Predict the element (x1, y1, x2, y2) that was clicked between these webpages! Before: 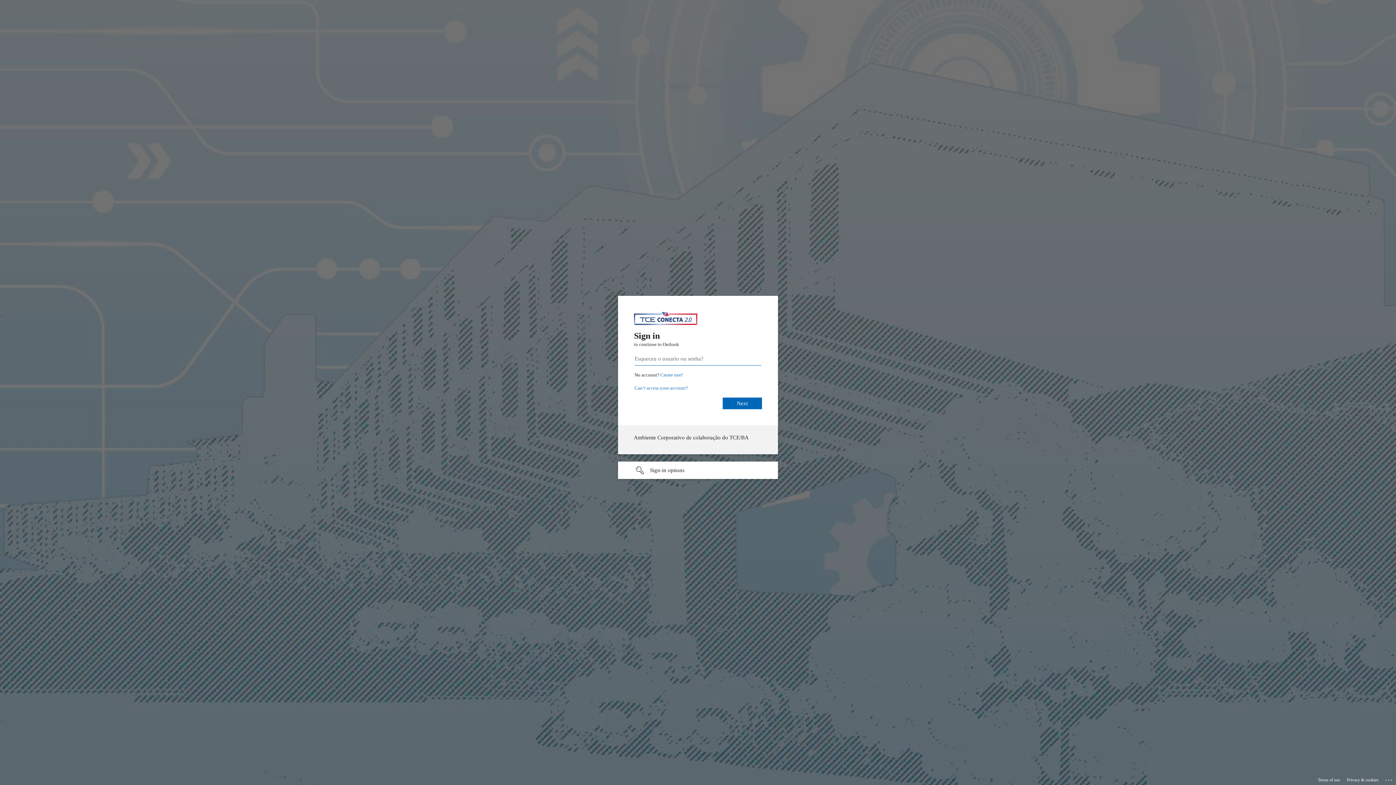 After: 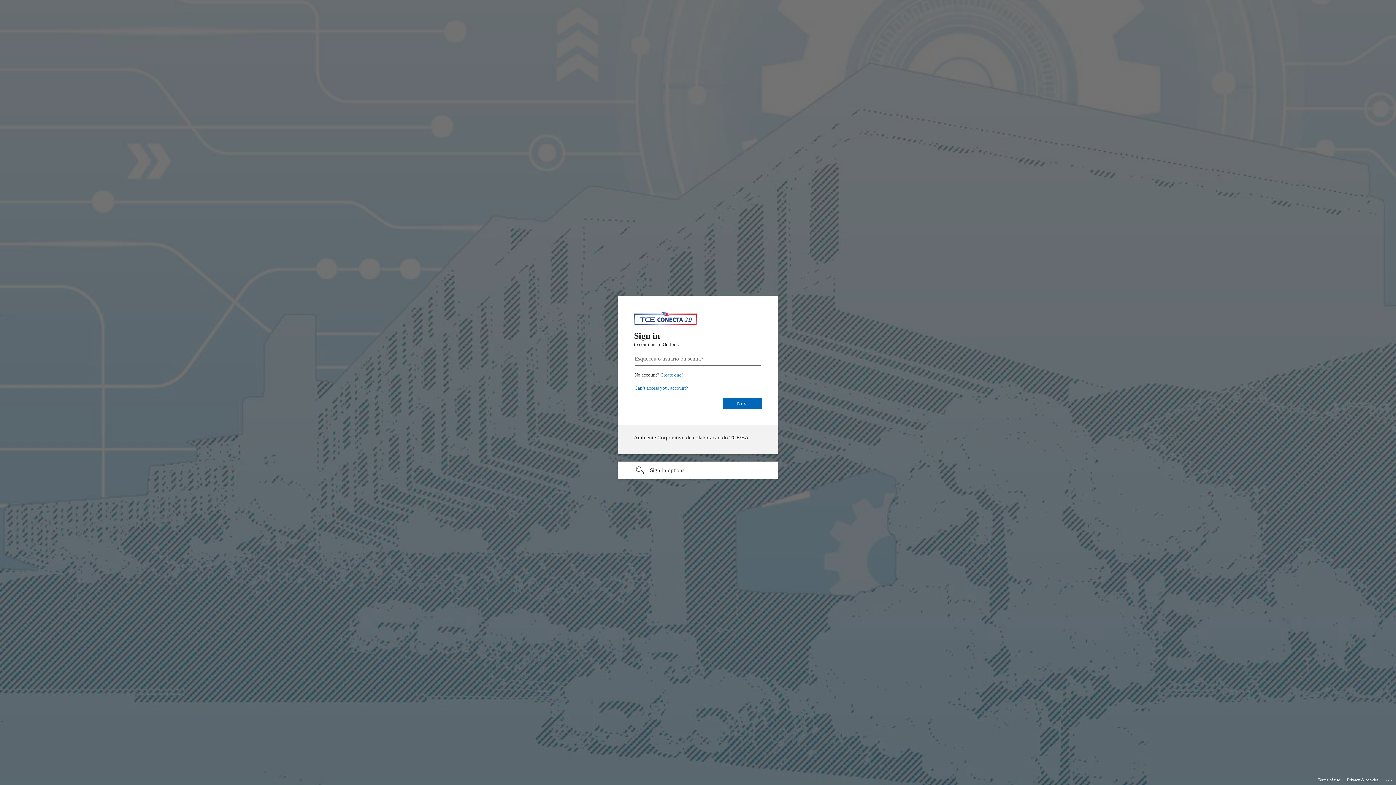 Action: bbox: (1347, 775, 1378, 785) label: Privacy & cookies